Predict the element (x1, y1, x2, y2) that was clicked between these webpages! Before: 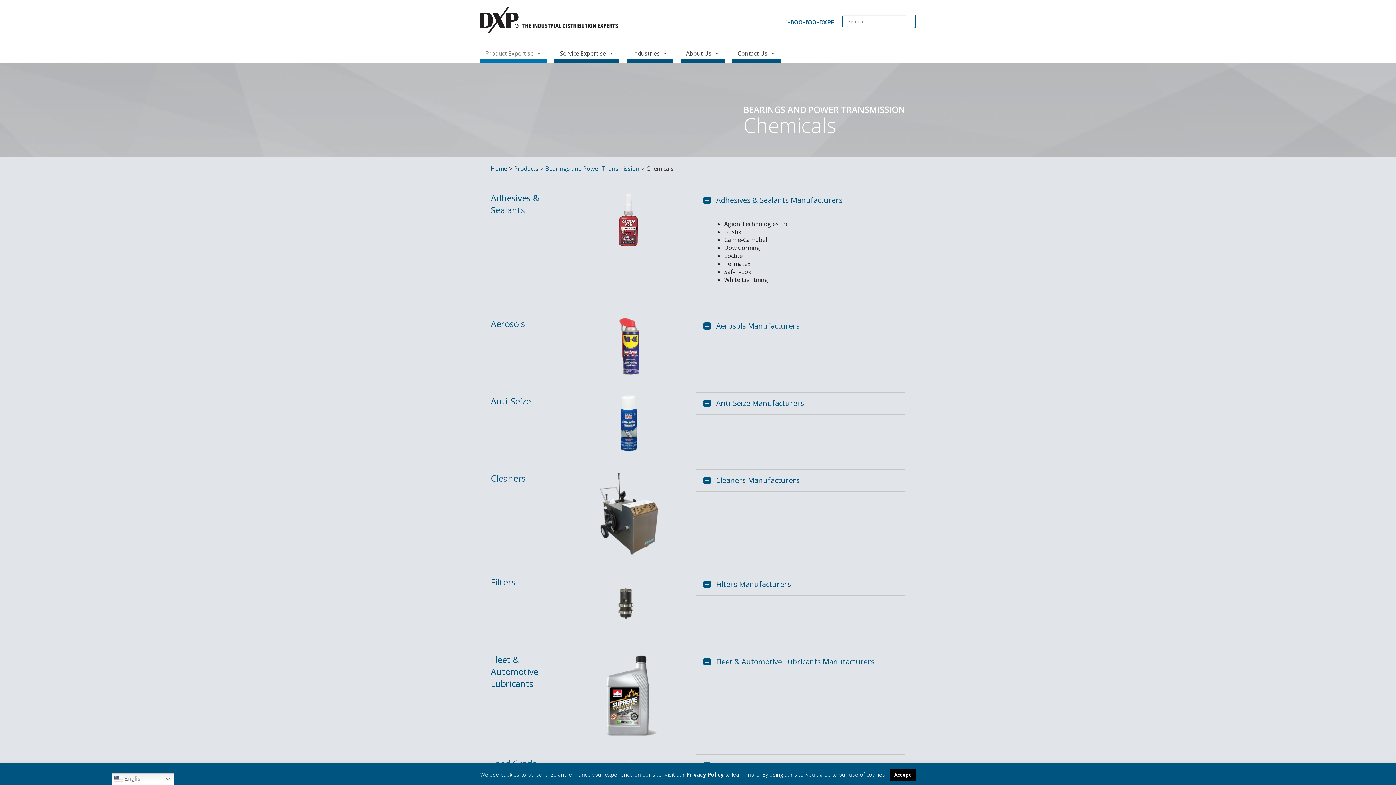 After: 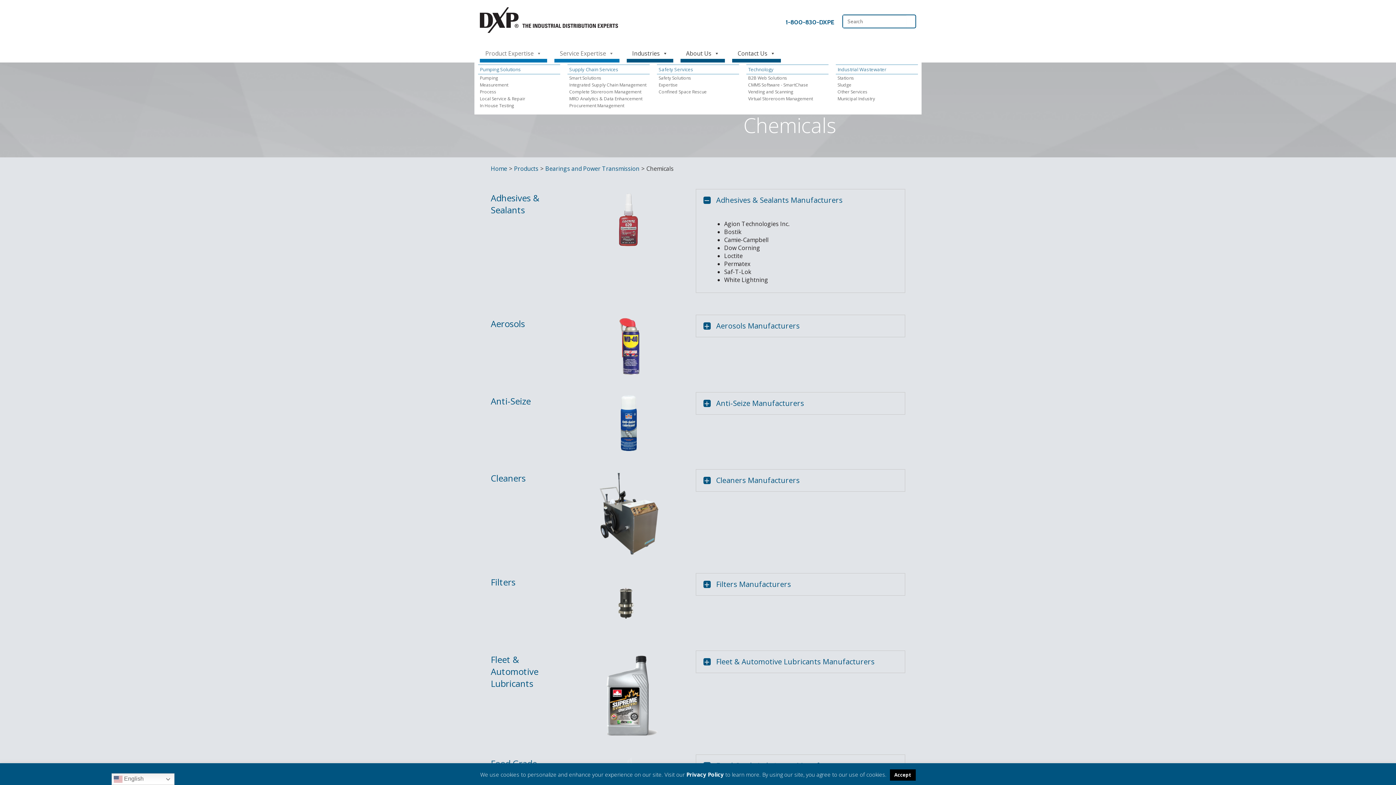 Action: bbox: (554, 37, 619, 62) label: Service Expertise